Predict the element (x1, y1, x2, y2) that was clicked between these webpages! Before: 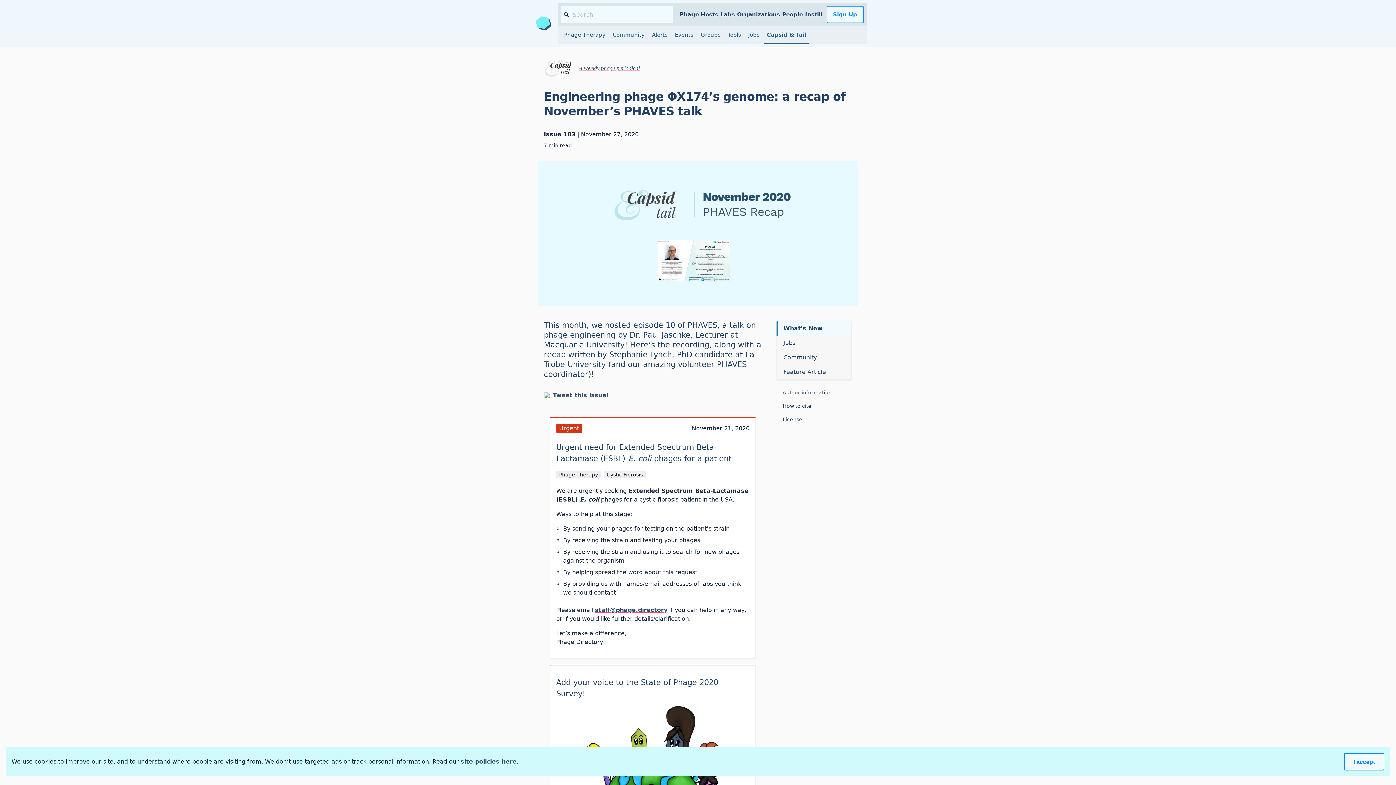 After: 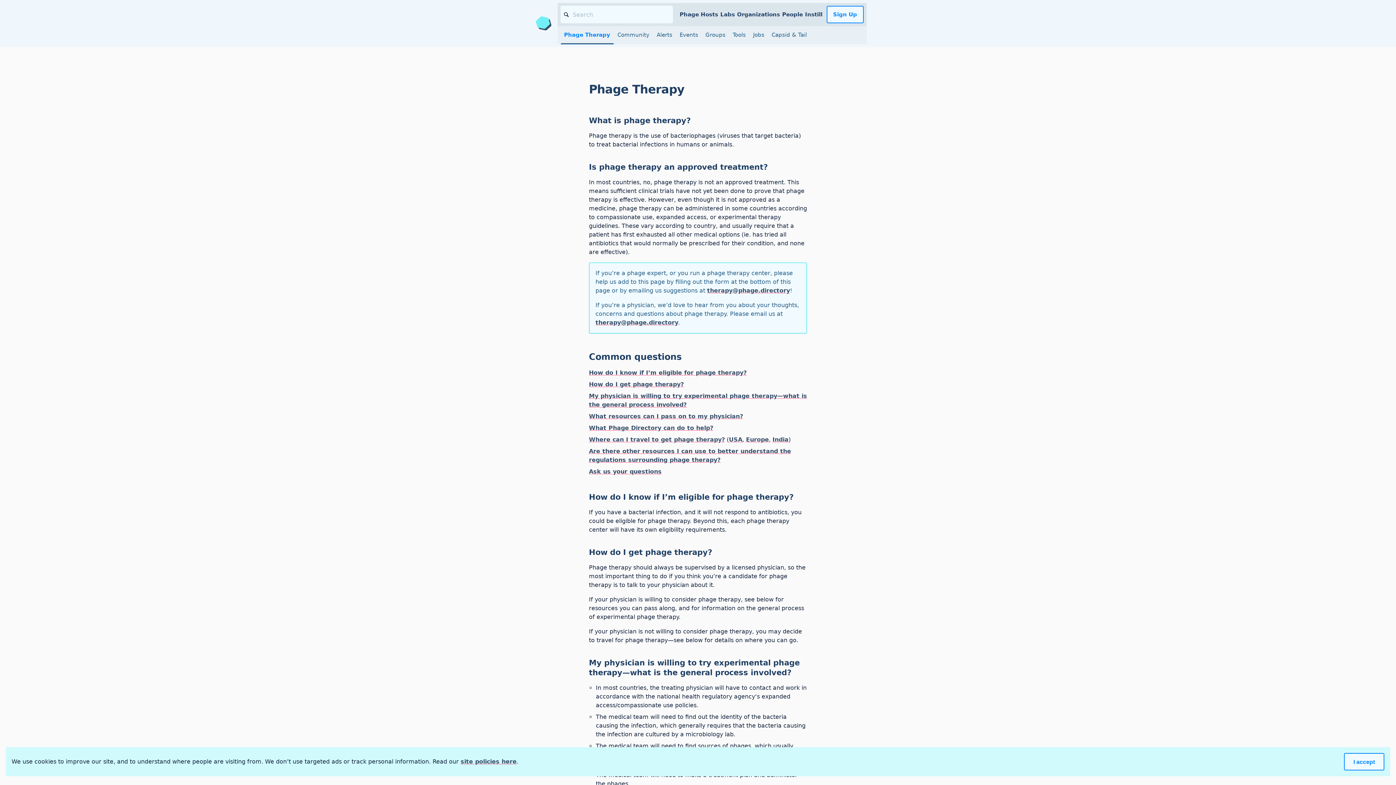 Action: label: Phage Therapy bbox: (560, 26, 609, 44)